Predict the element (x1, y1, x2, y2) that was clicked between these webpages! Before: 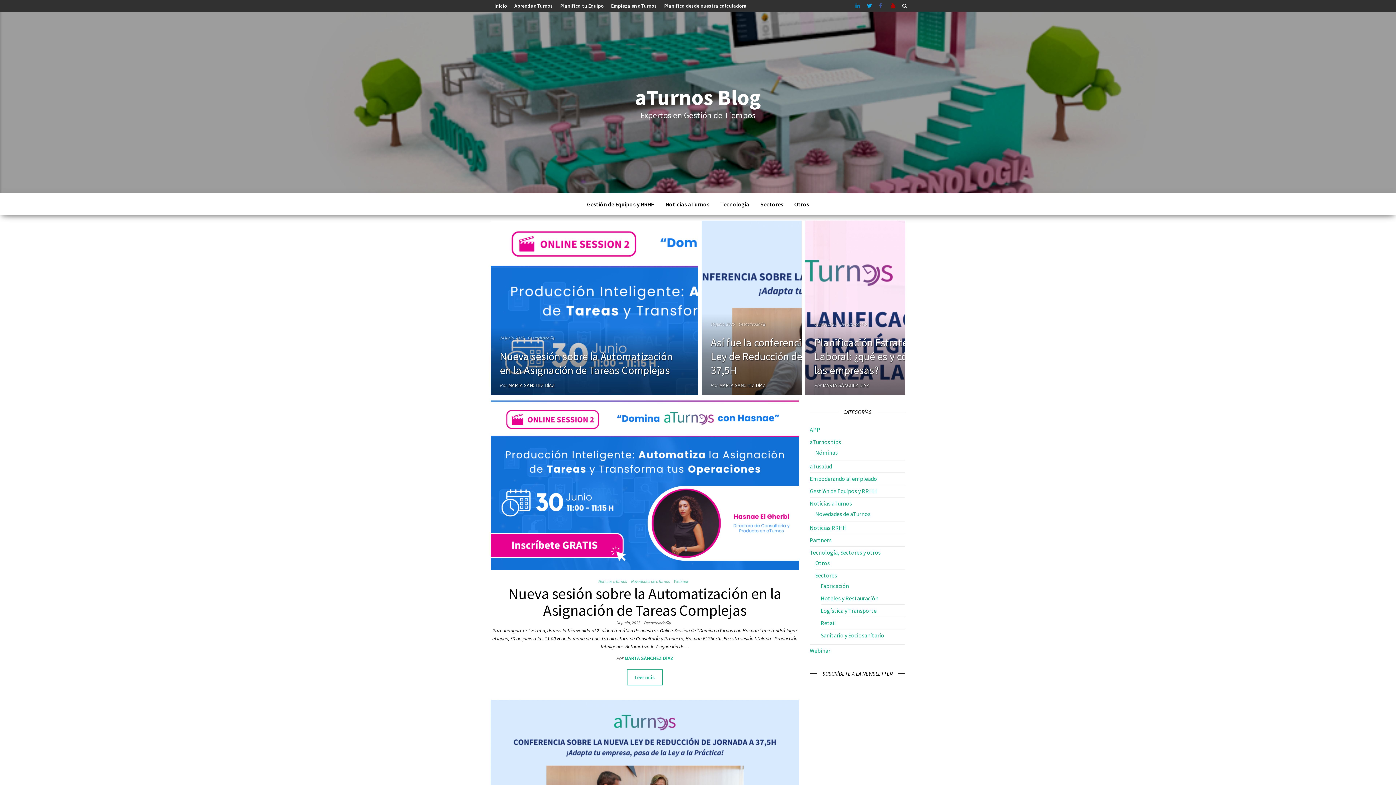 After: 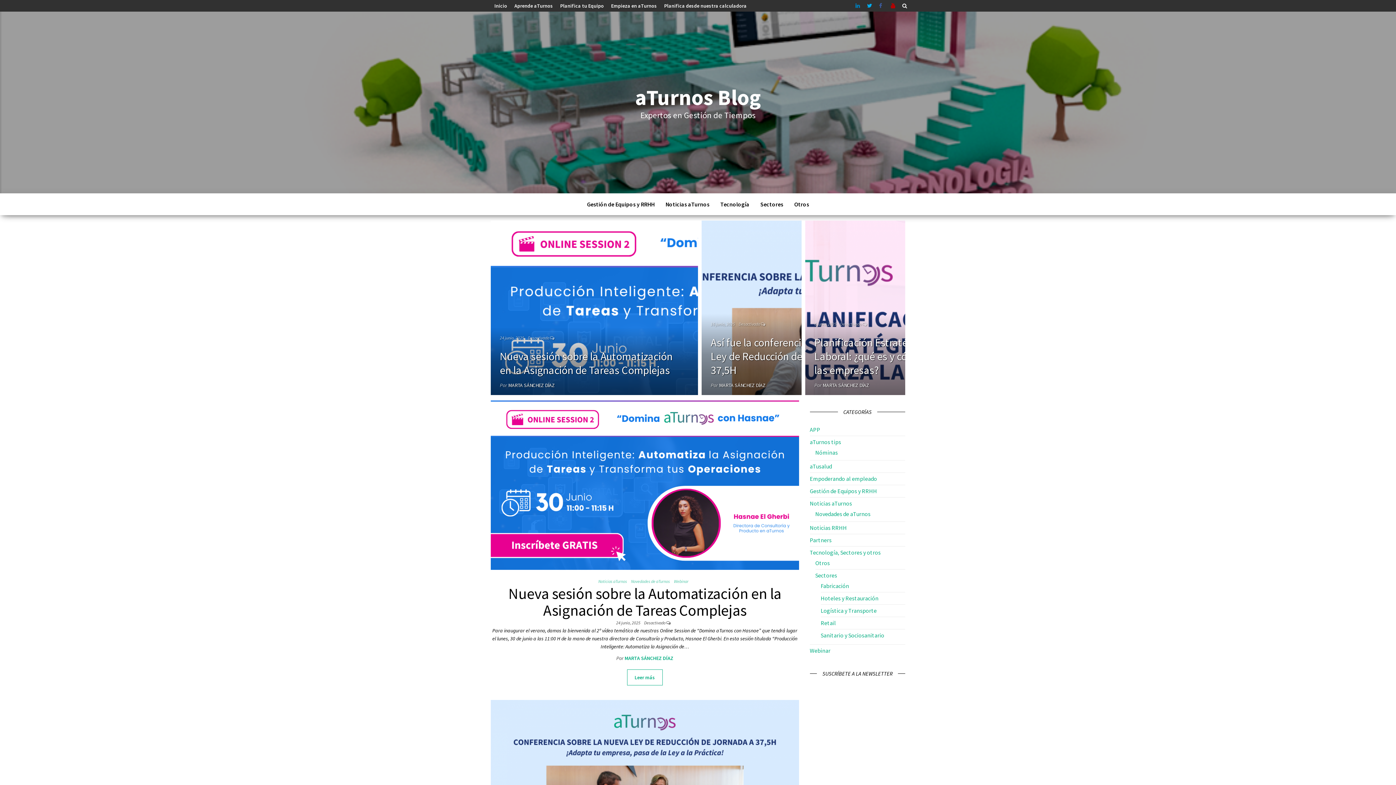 Action: label: Webinar bbox: (674, 578, 691, 584)